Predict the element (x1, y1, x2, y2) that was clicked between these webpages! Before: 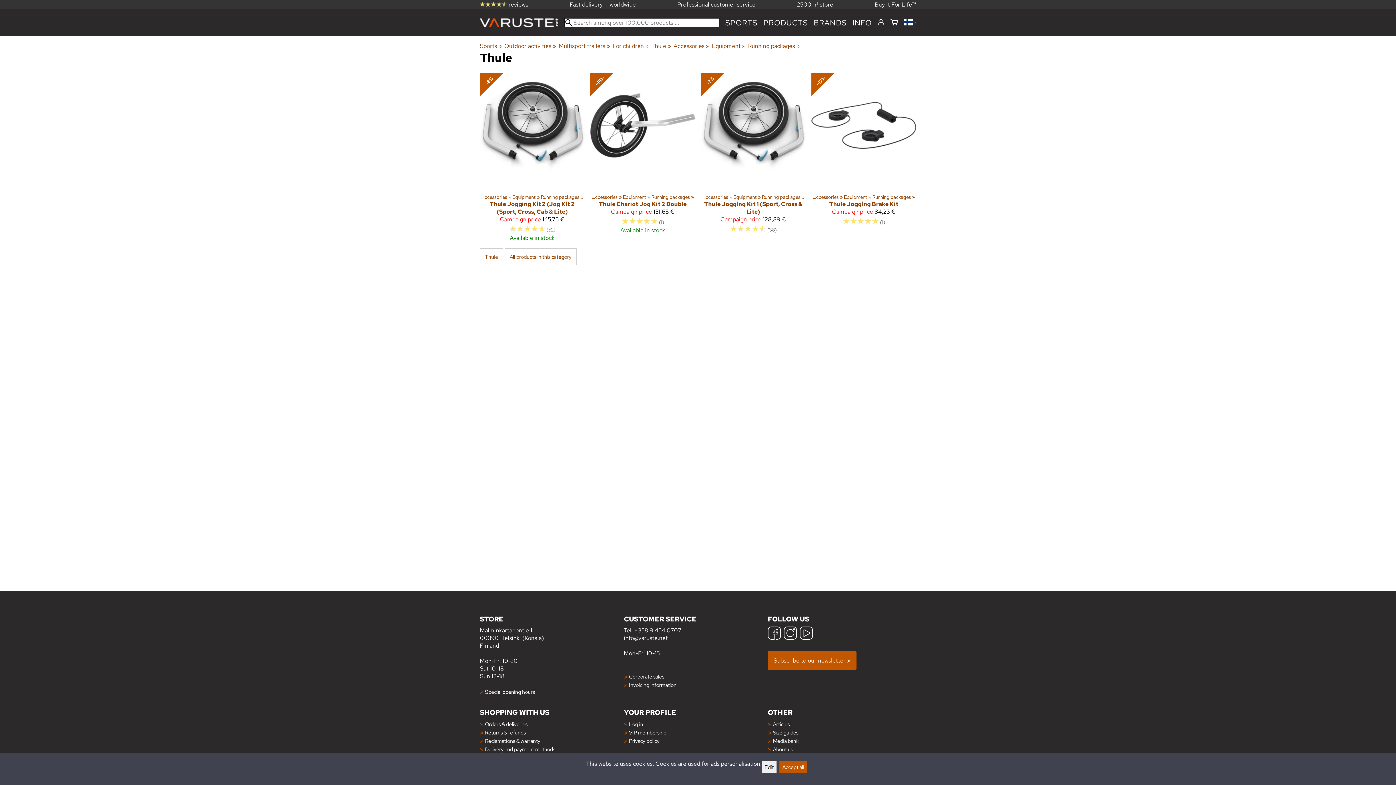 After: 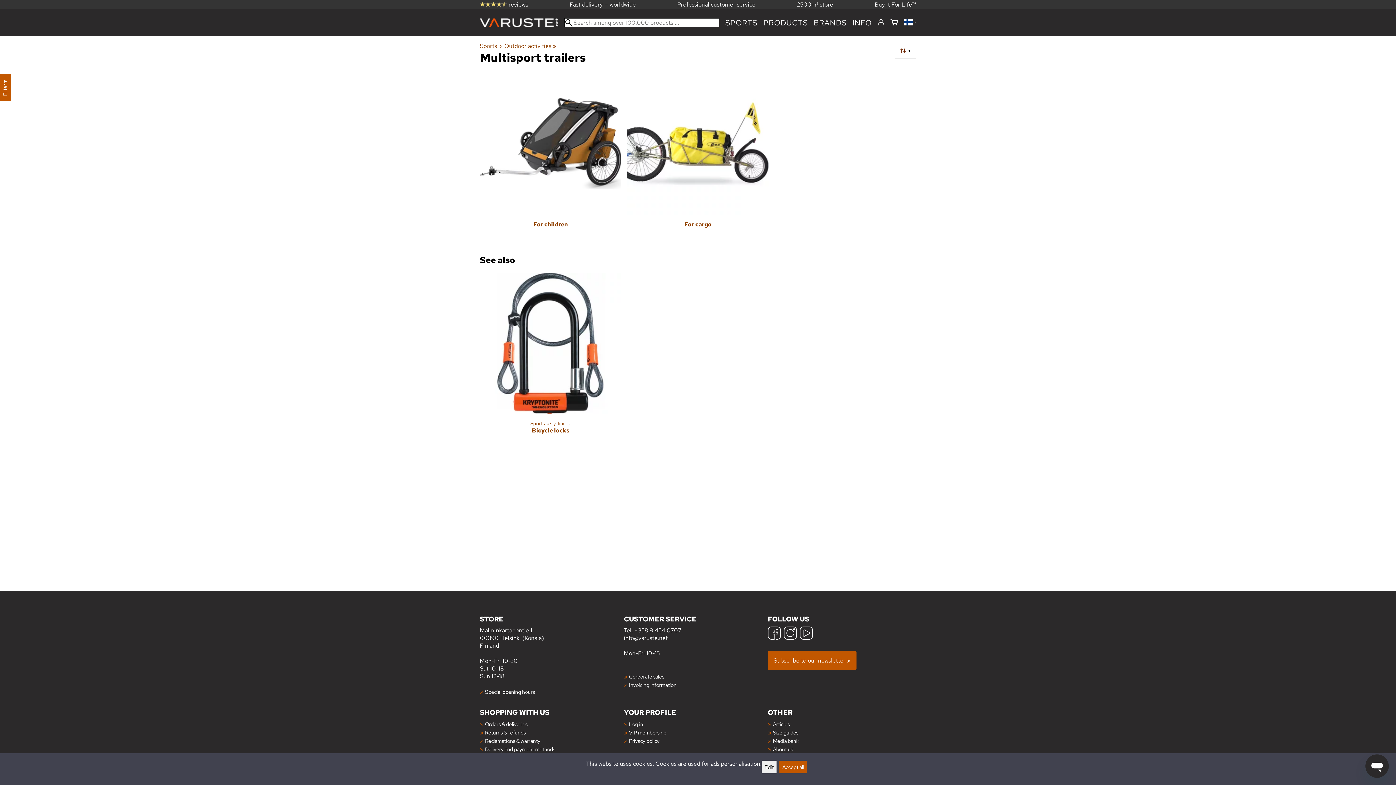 Action: bbox: (558, 42, 611, 49) label: Multisport trailers‪»